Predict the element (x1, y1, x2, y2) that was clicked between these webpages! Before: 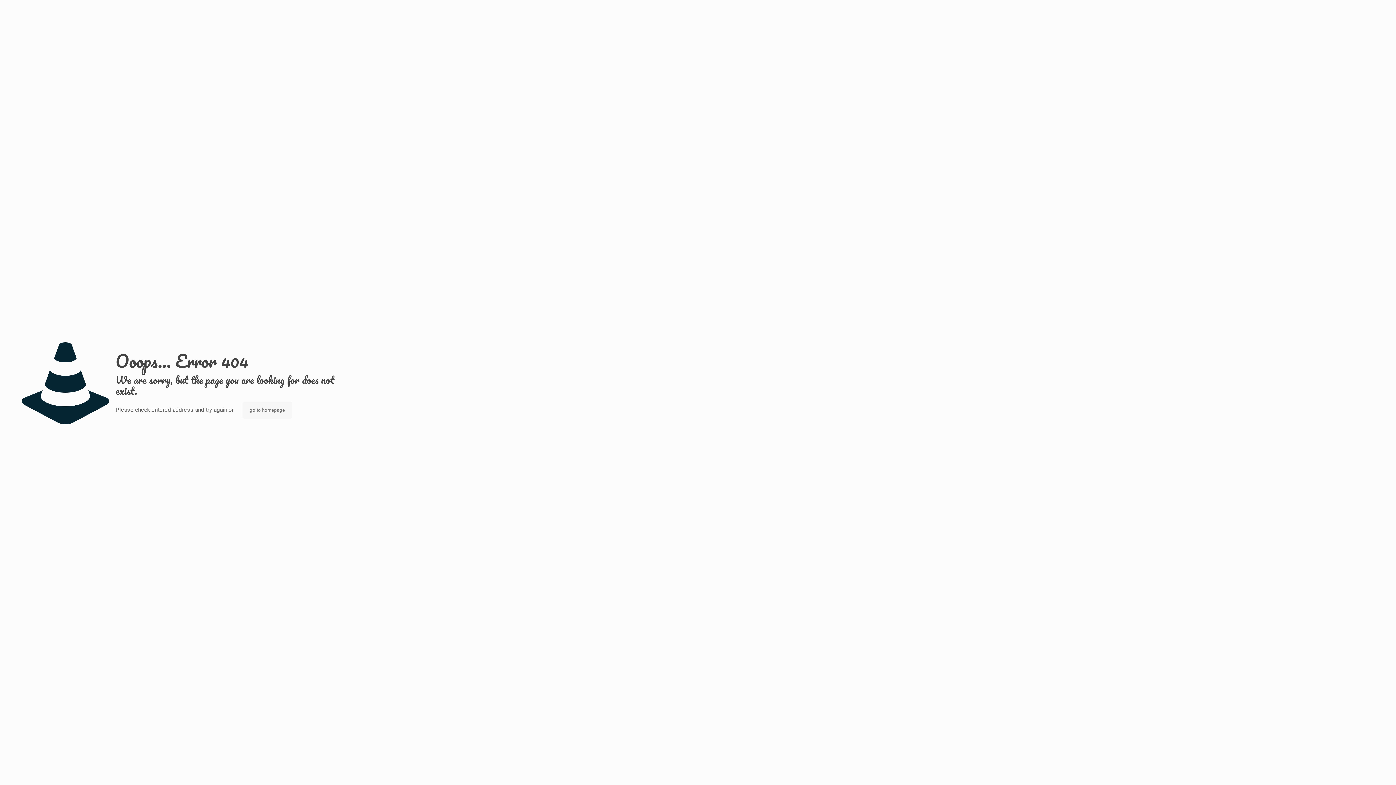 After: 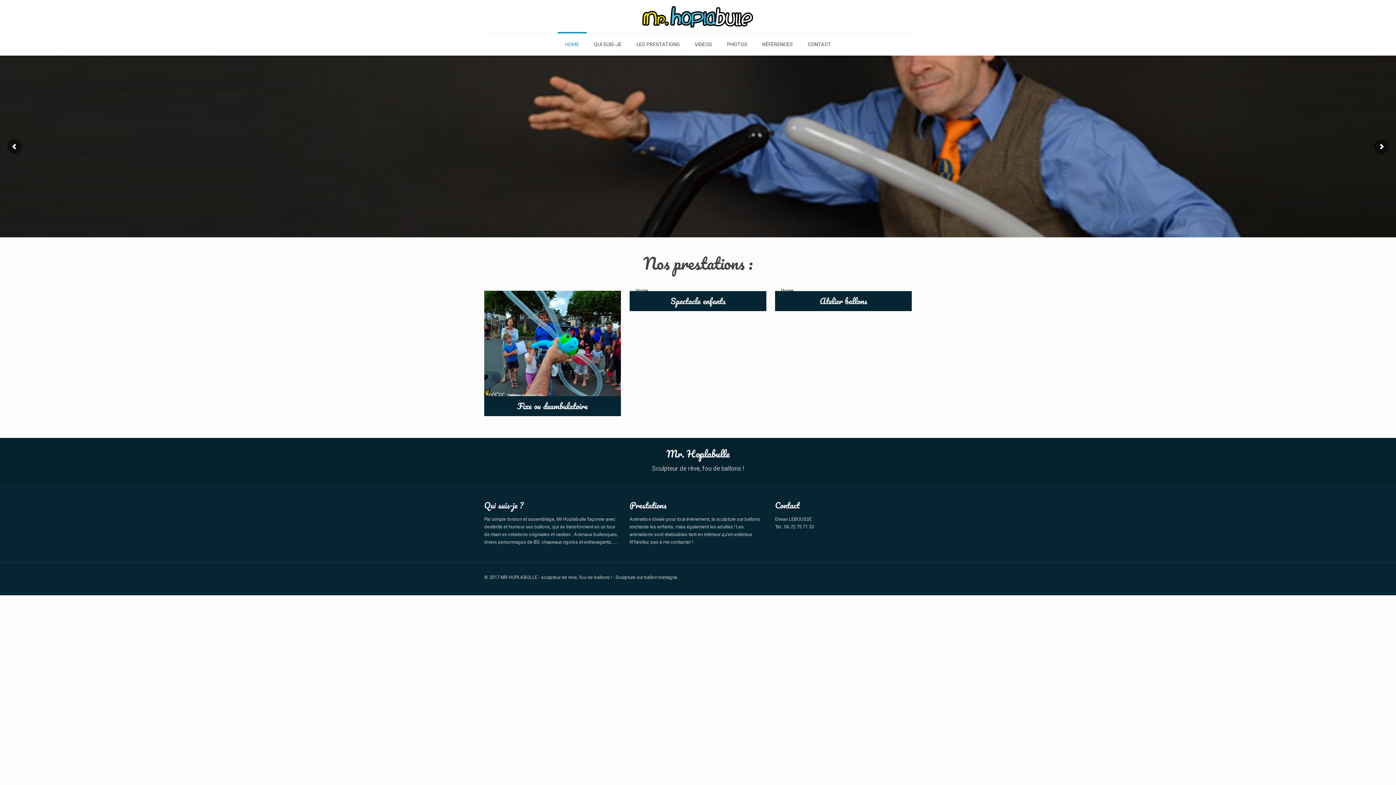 Action: label: go to homepage bbox: (242, 401, 292, 418)